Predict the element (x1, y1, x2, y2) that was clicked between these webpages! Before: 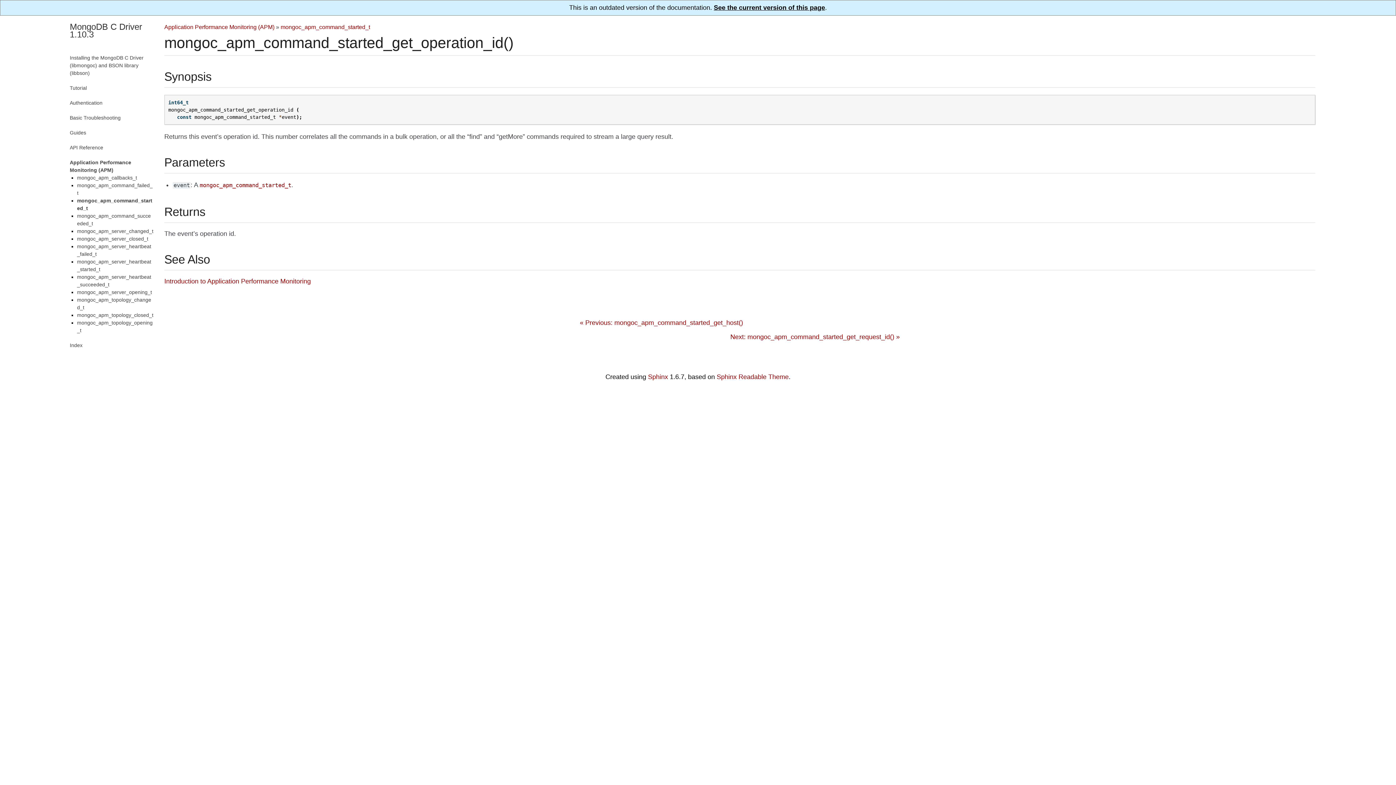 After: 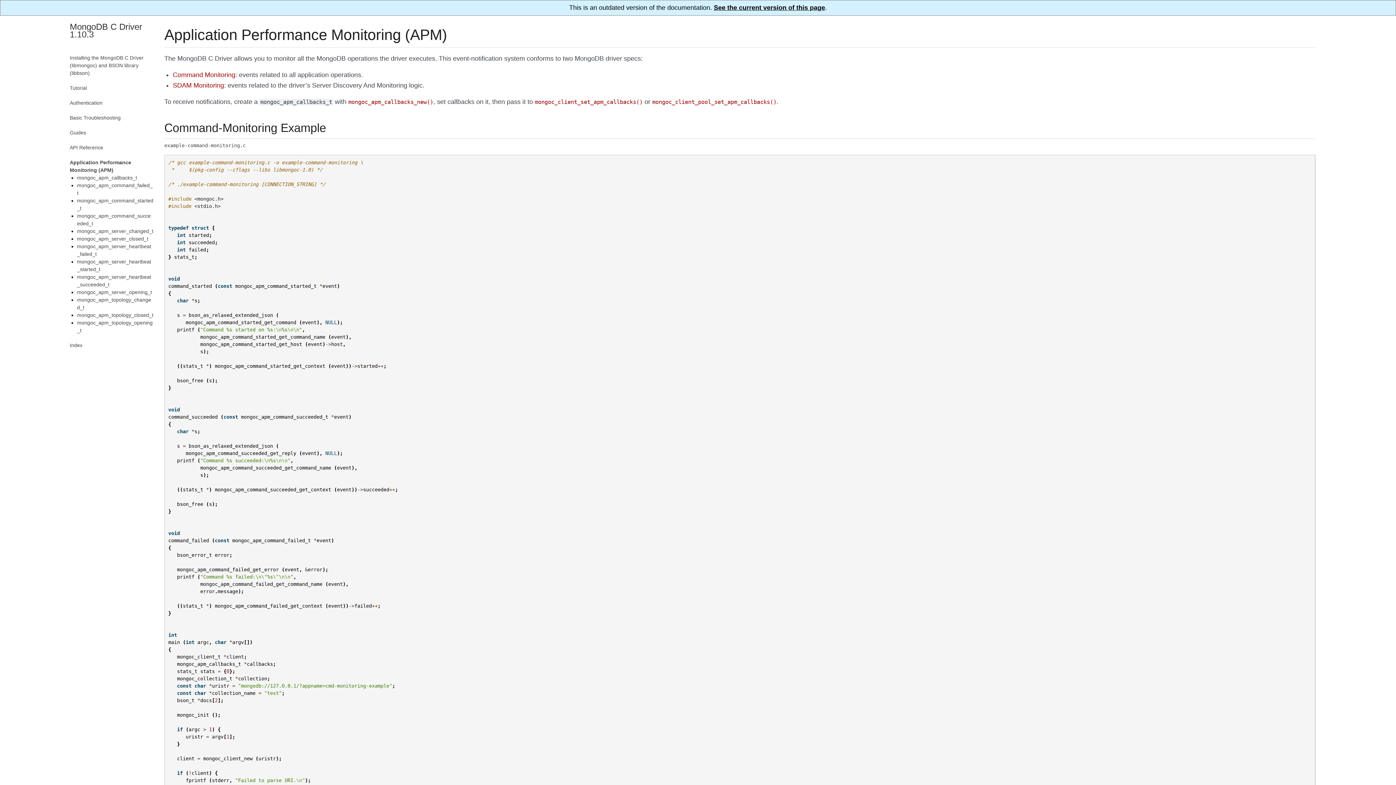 Action: label: Application Performance Monitoring (APM) bbox: (164, 23, 274, 30)